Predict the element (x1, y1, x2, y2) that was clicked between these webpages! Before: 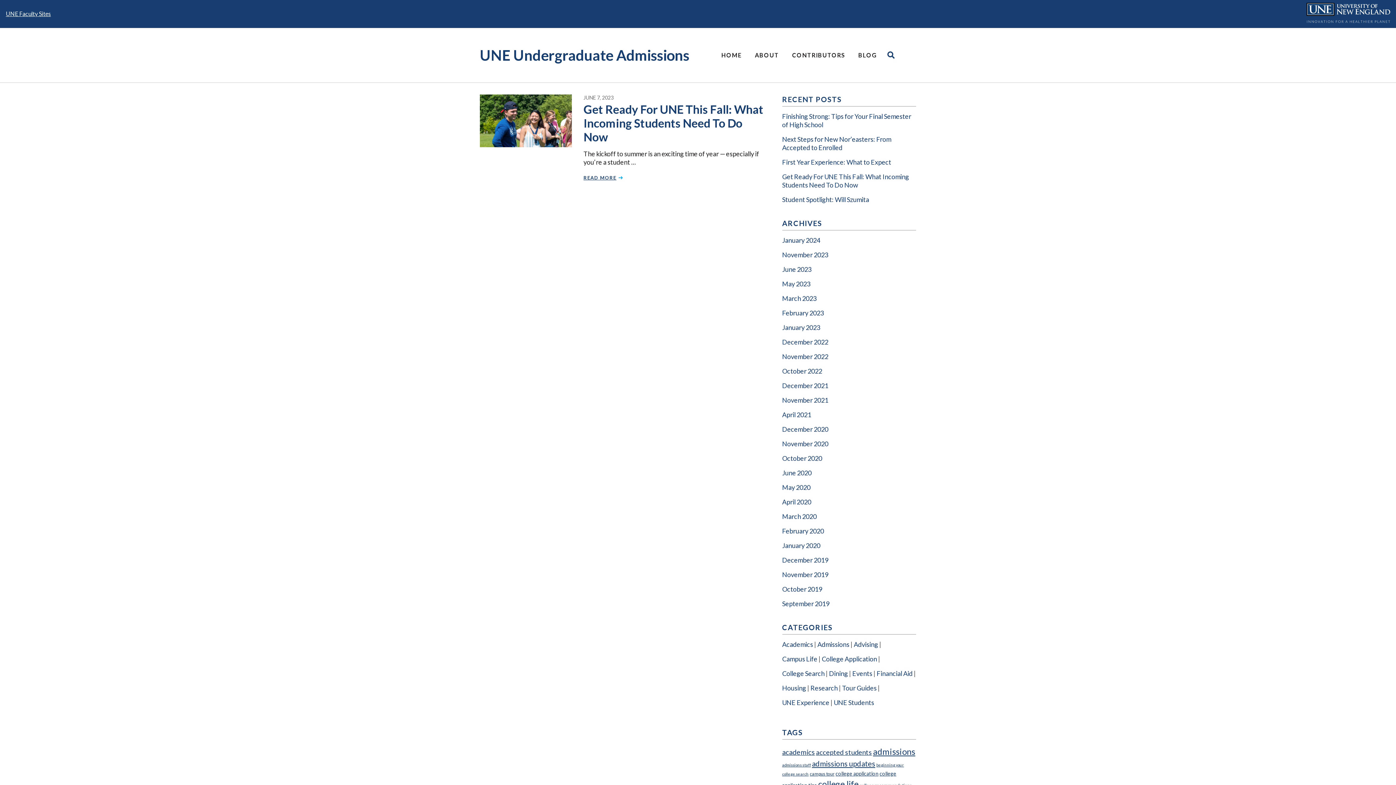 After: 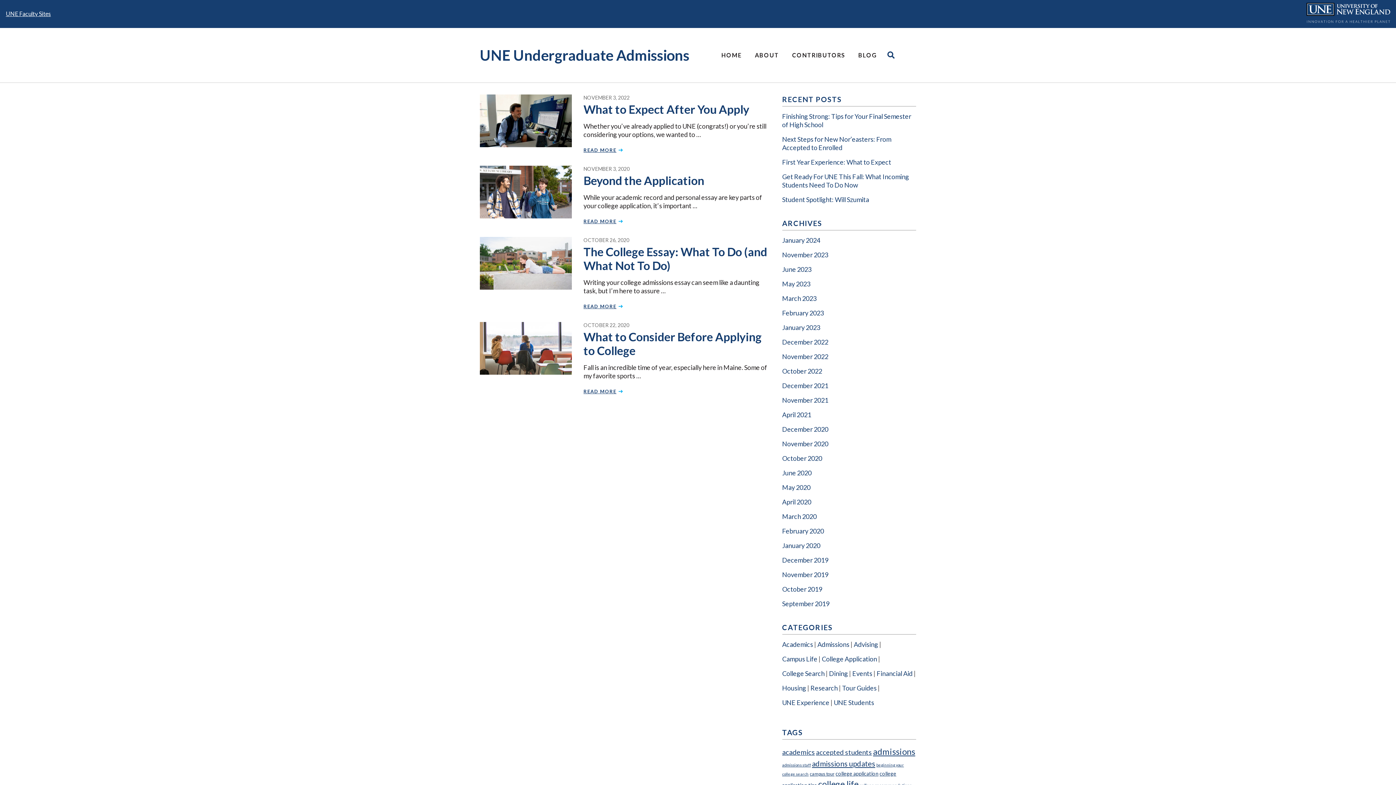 Action: bbox: (835, 770, 878, 777) label: college application (4 items)